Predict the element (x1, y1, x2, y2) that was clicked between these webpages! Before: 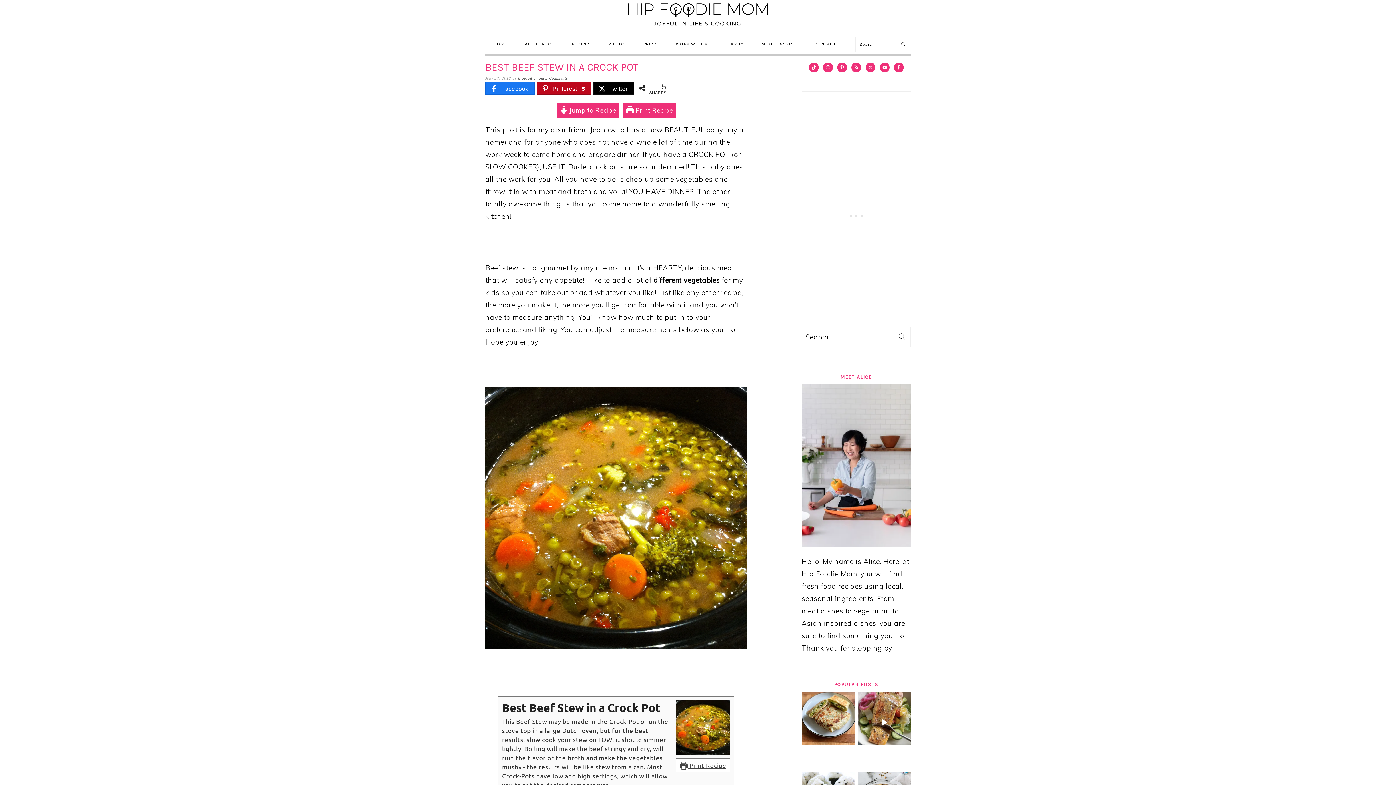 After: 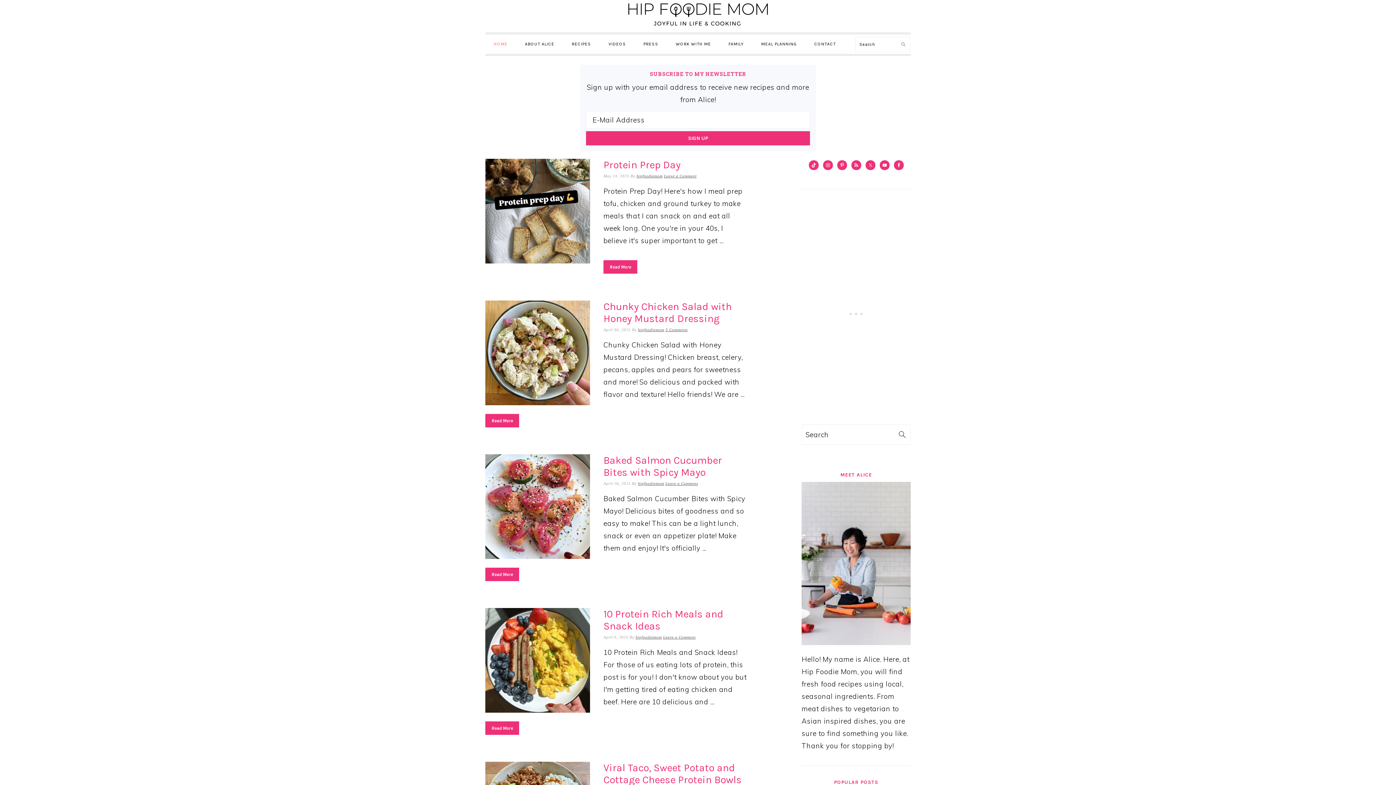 Action: label: HOME bbox: (486, 34, 515, 54)